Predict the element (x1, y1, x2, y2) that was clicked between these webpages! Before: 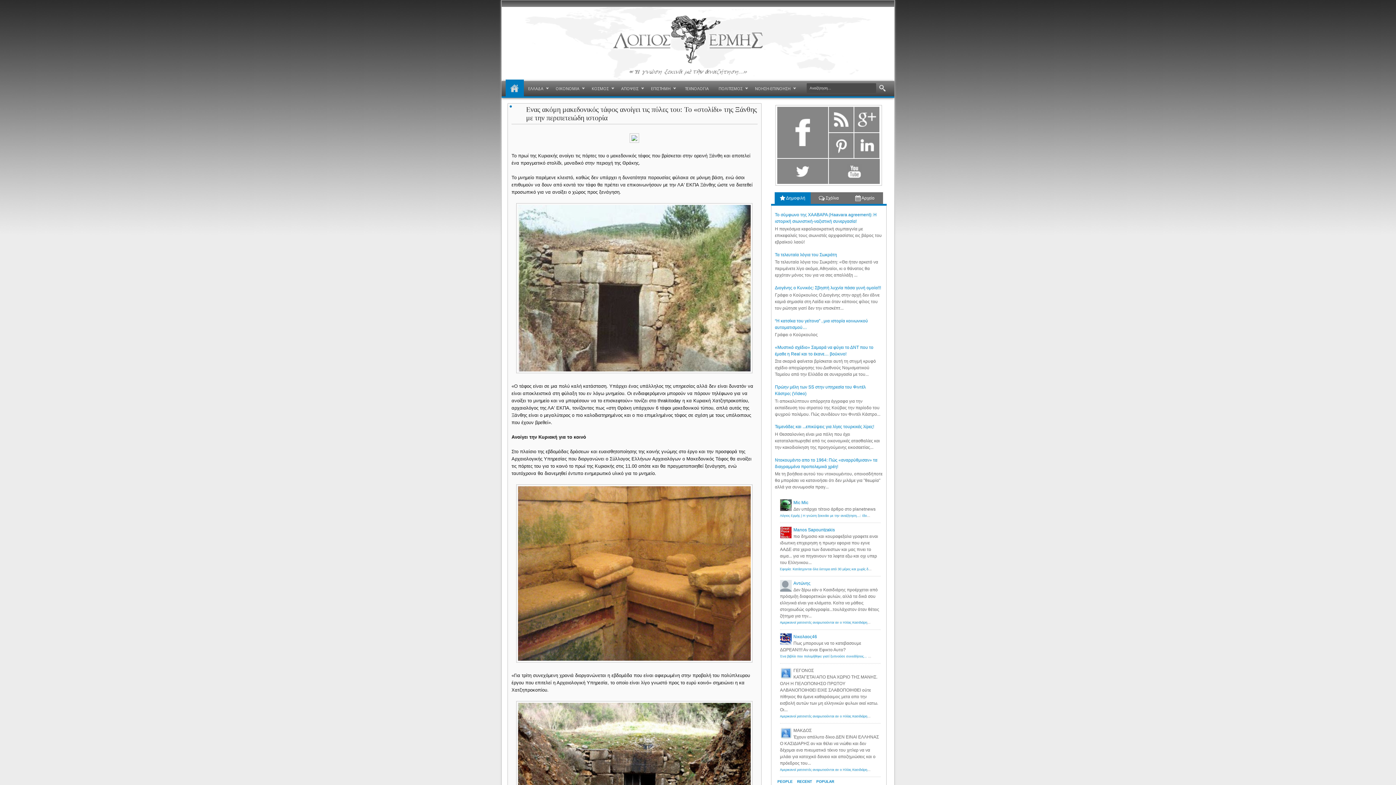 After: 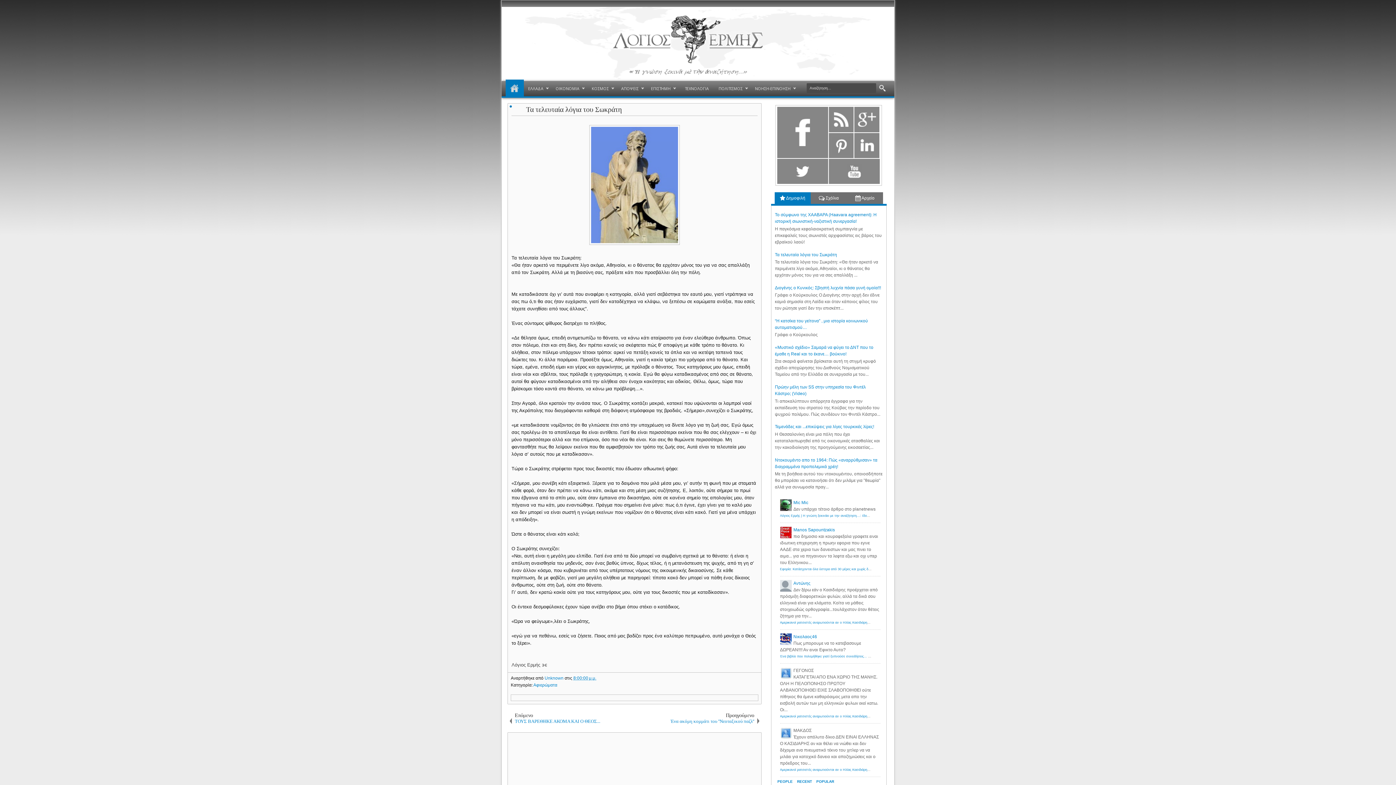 Action: label: Τα τελευταία λόγια του Σωκράτη bbox: (775, 252, 837, 257)